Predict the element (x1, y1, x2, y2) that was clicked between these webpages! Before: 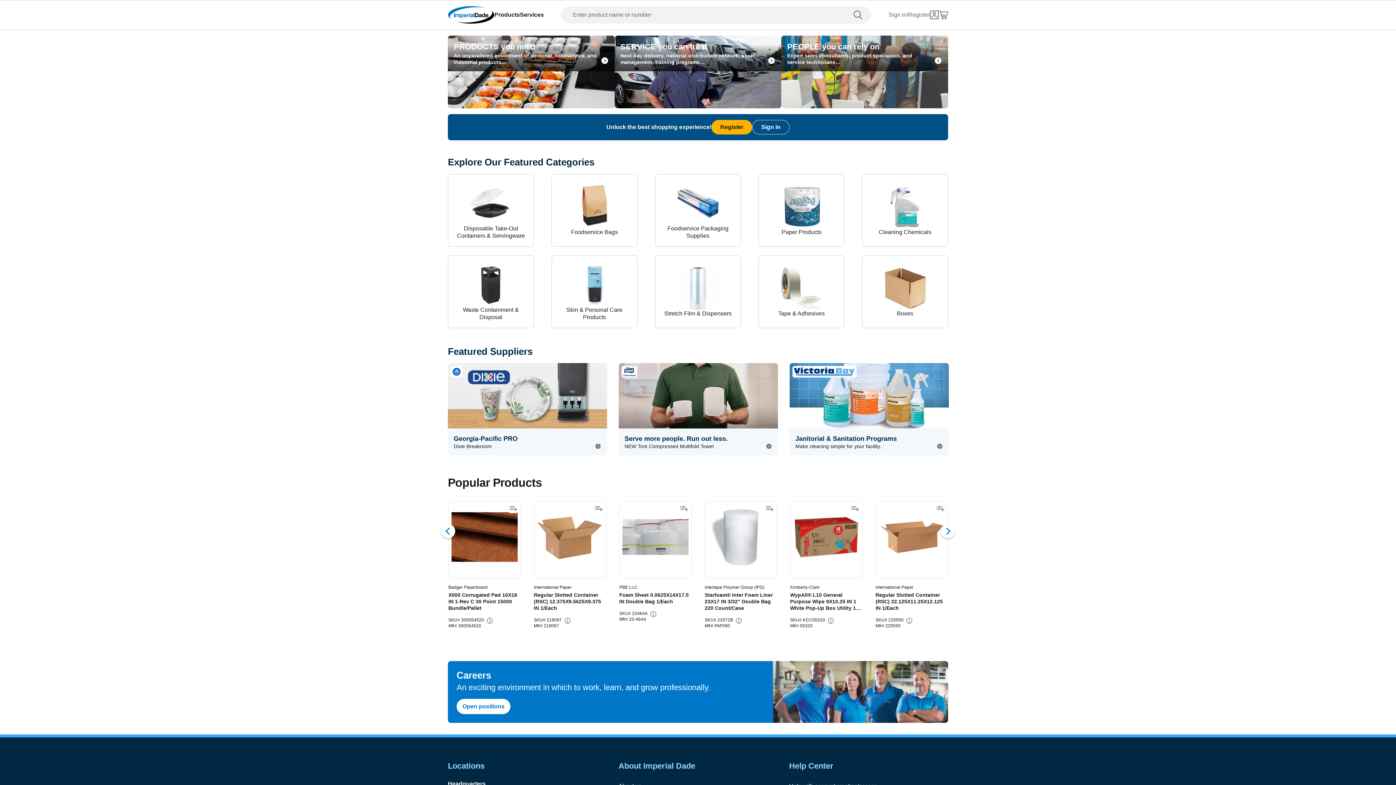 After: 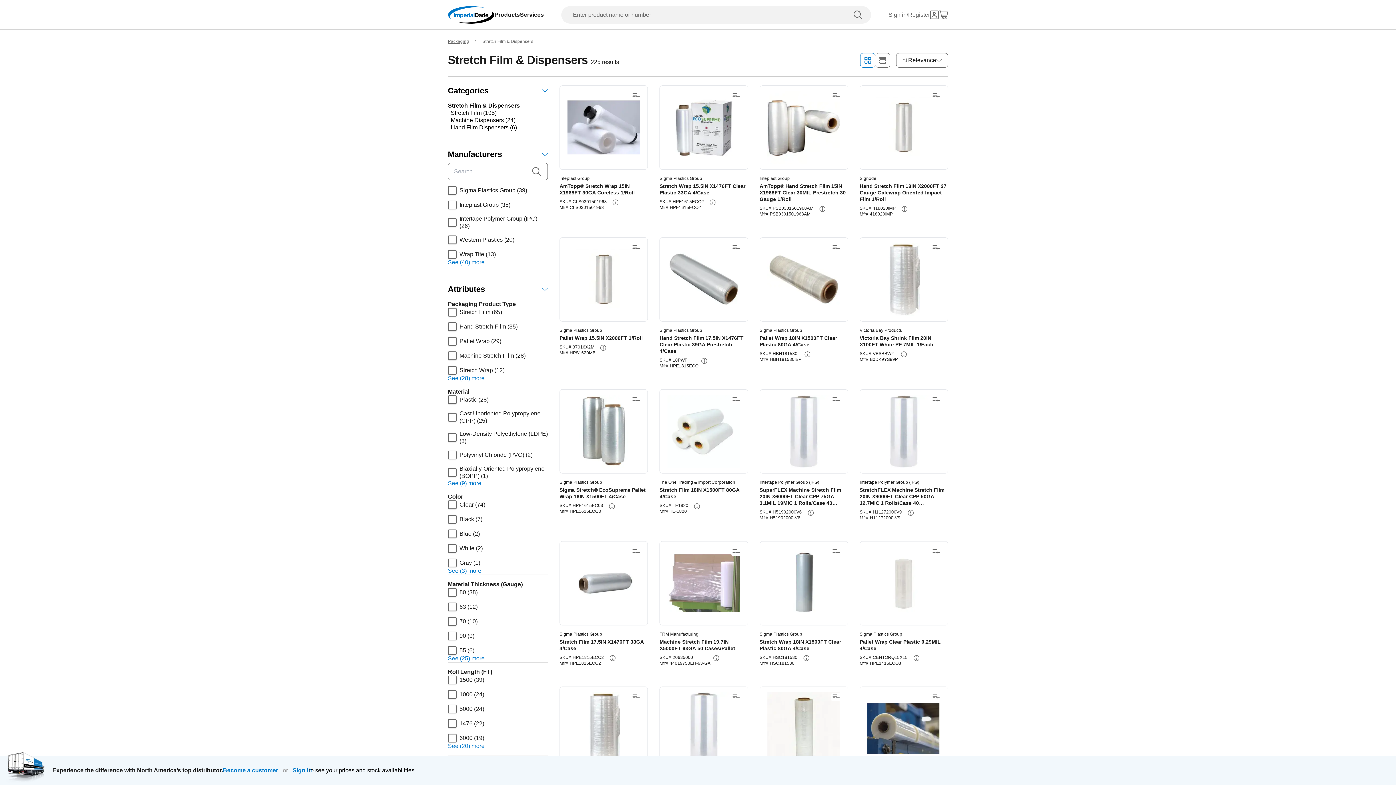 Action: label: Stretch Film & Dispensers bbox: (658, 261, 737, 322)